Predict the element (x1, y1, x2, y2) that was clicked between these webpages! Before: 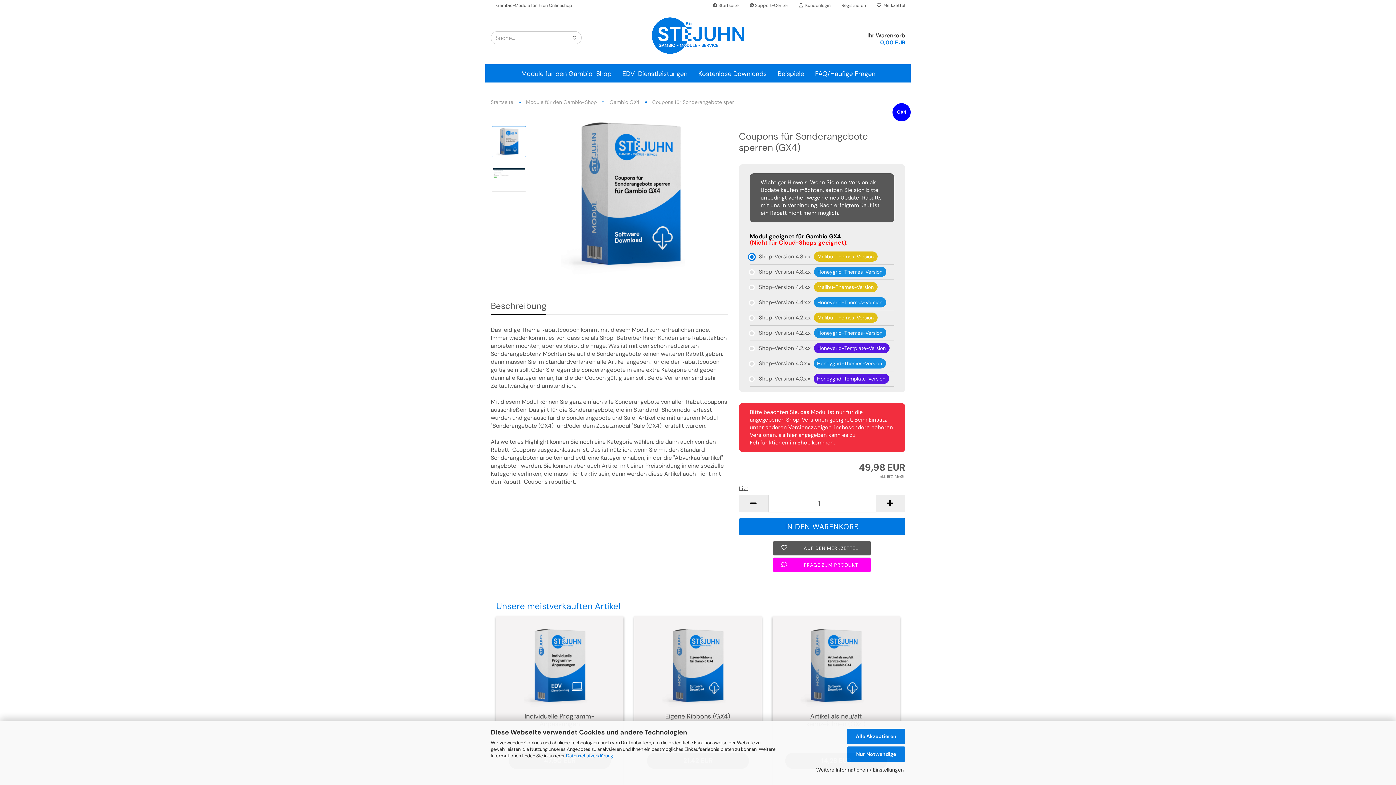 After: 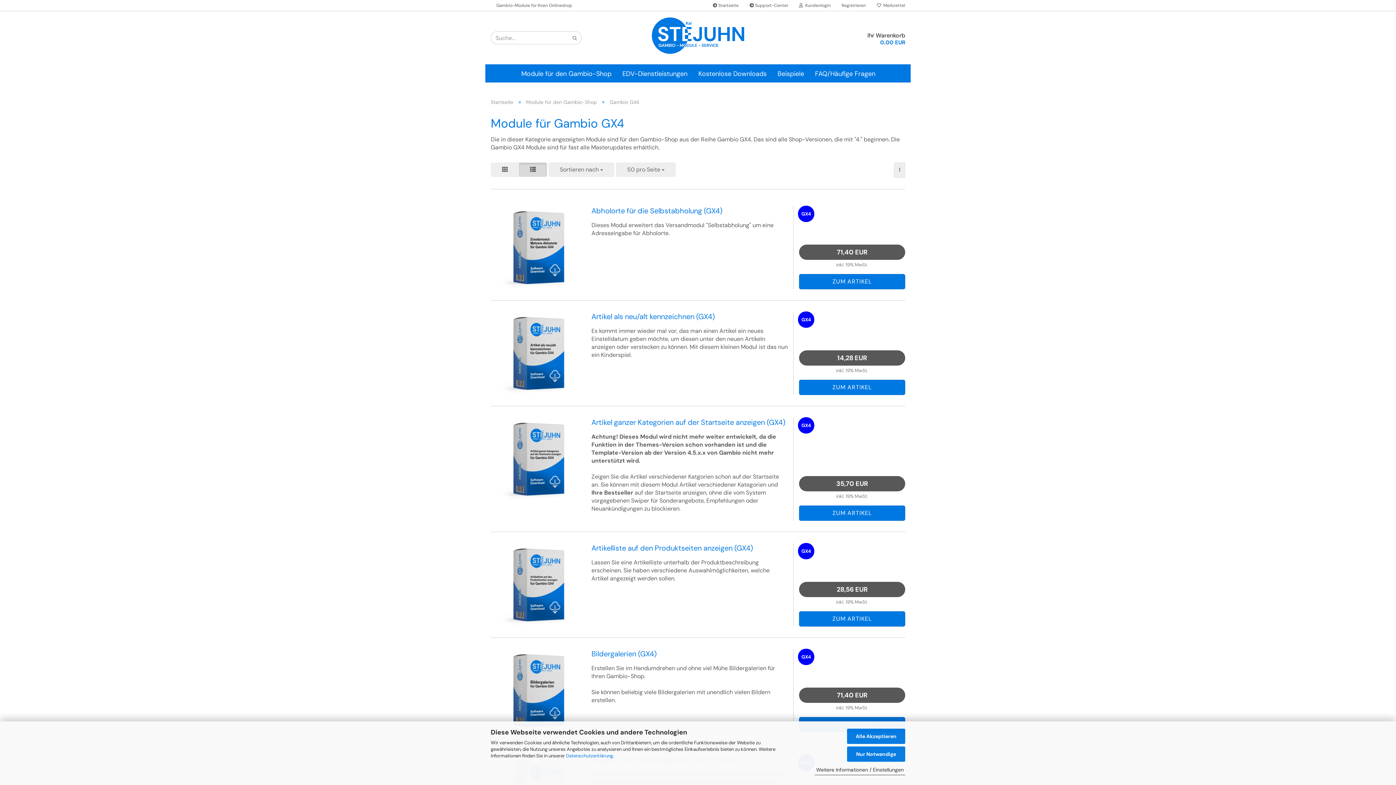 Action: label: Gambio GX4 bbox: (609, 98, 639, 105)